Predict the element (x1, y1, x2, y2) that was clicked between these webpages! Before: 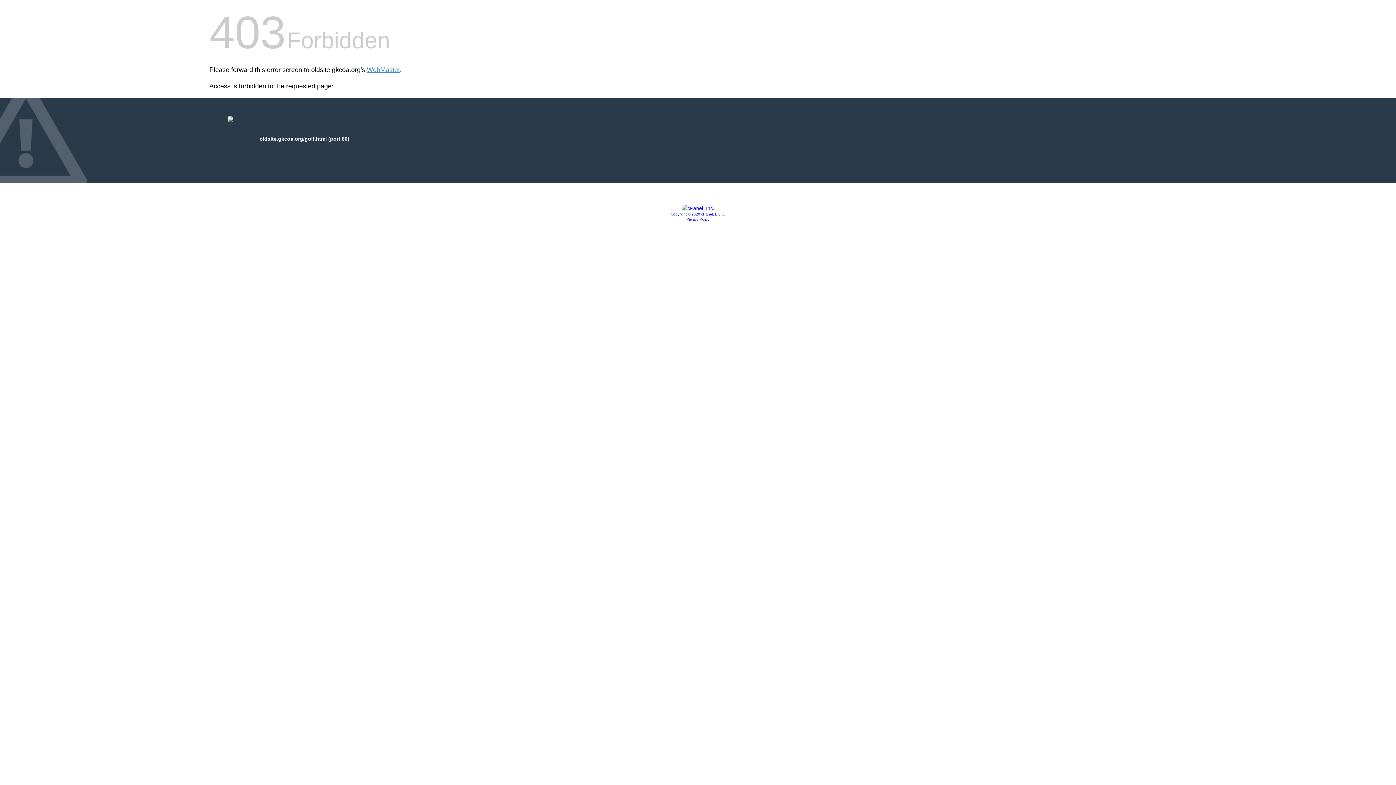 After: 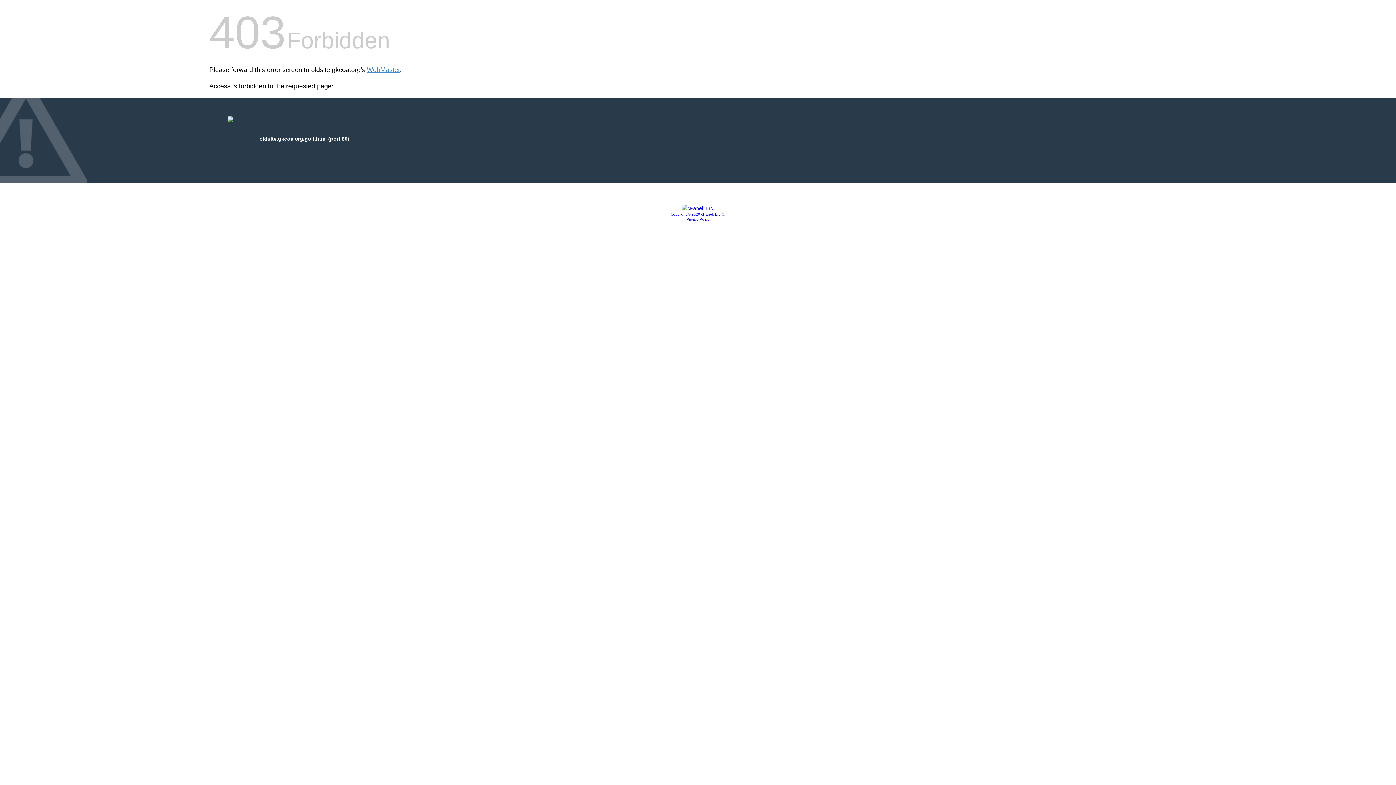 Action: bbox: (670, 212, 725, 216) label: Copyright © 2020 cPanel, L.L.C.